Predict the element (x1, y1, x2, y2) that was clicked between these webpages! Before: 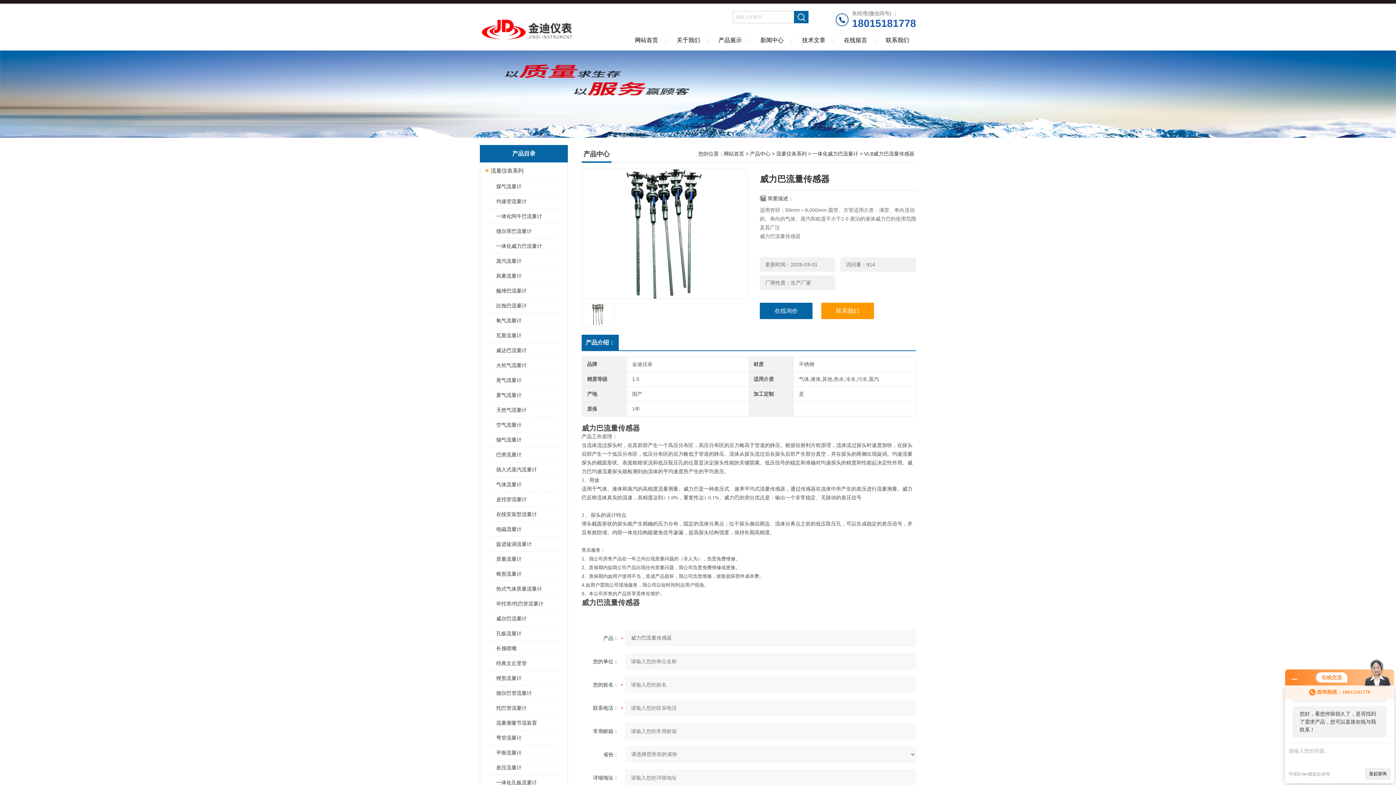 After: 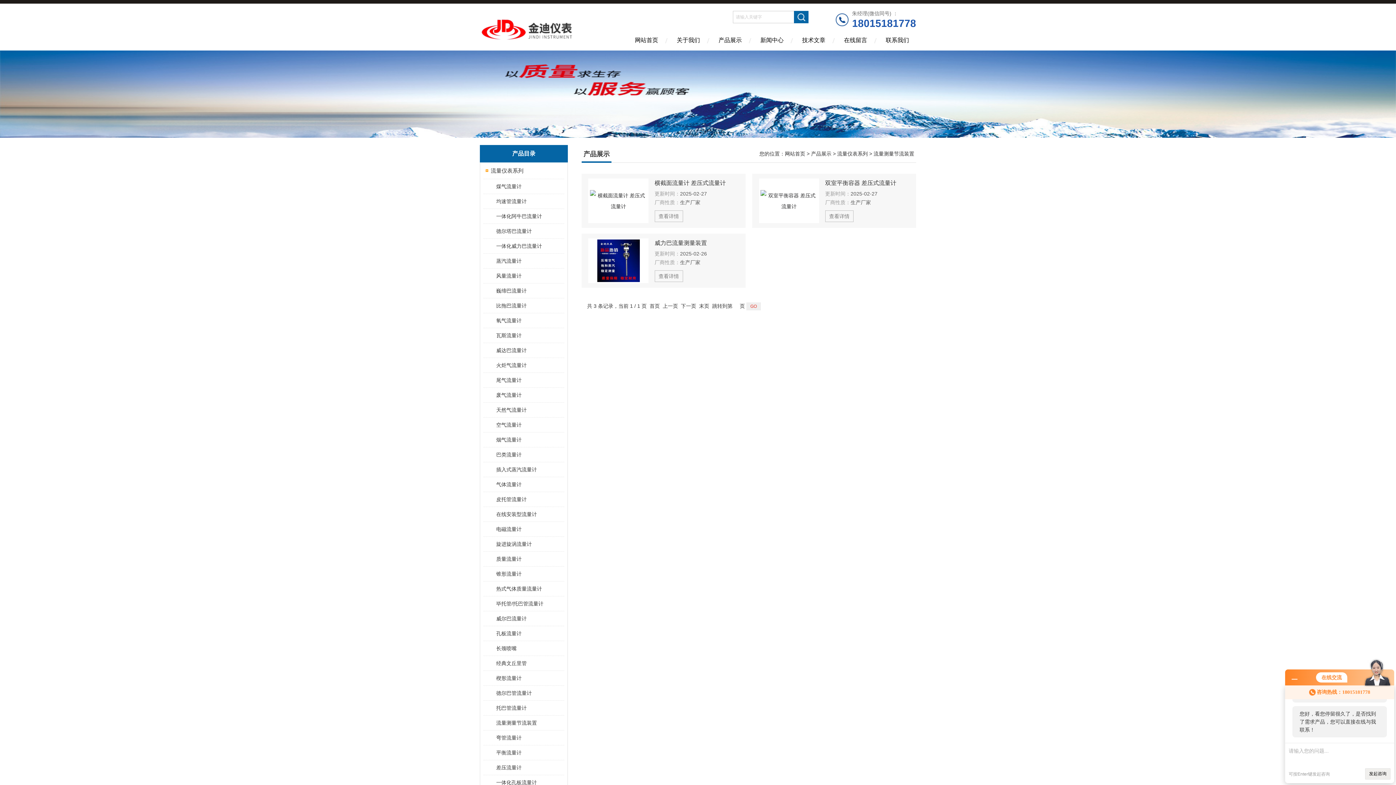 Action: label: 流量测量节流装置 bbox: (489, 716, 563, 730)